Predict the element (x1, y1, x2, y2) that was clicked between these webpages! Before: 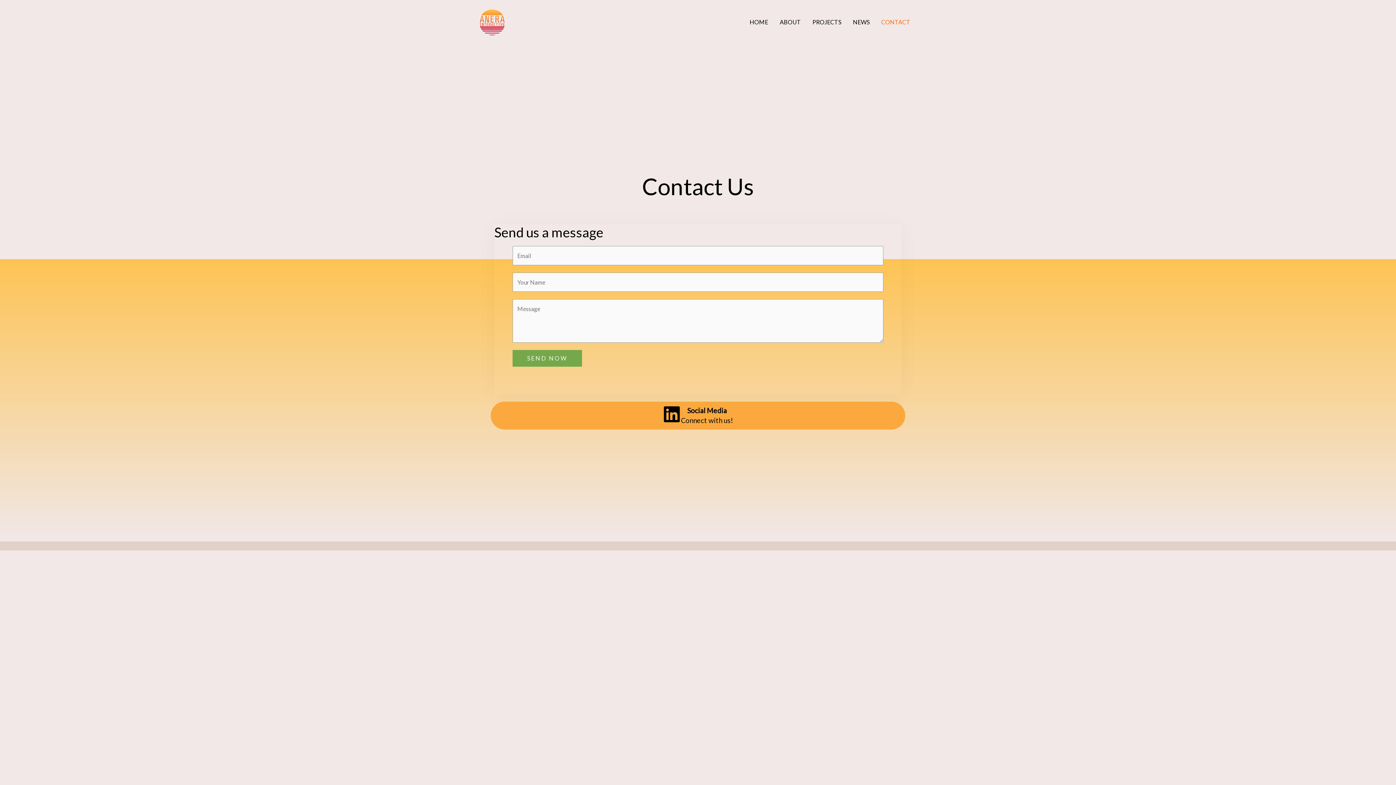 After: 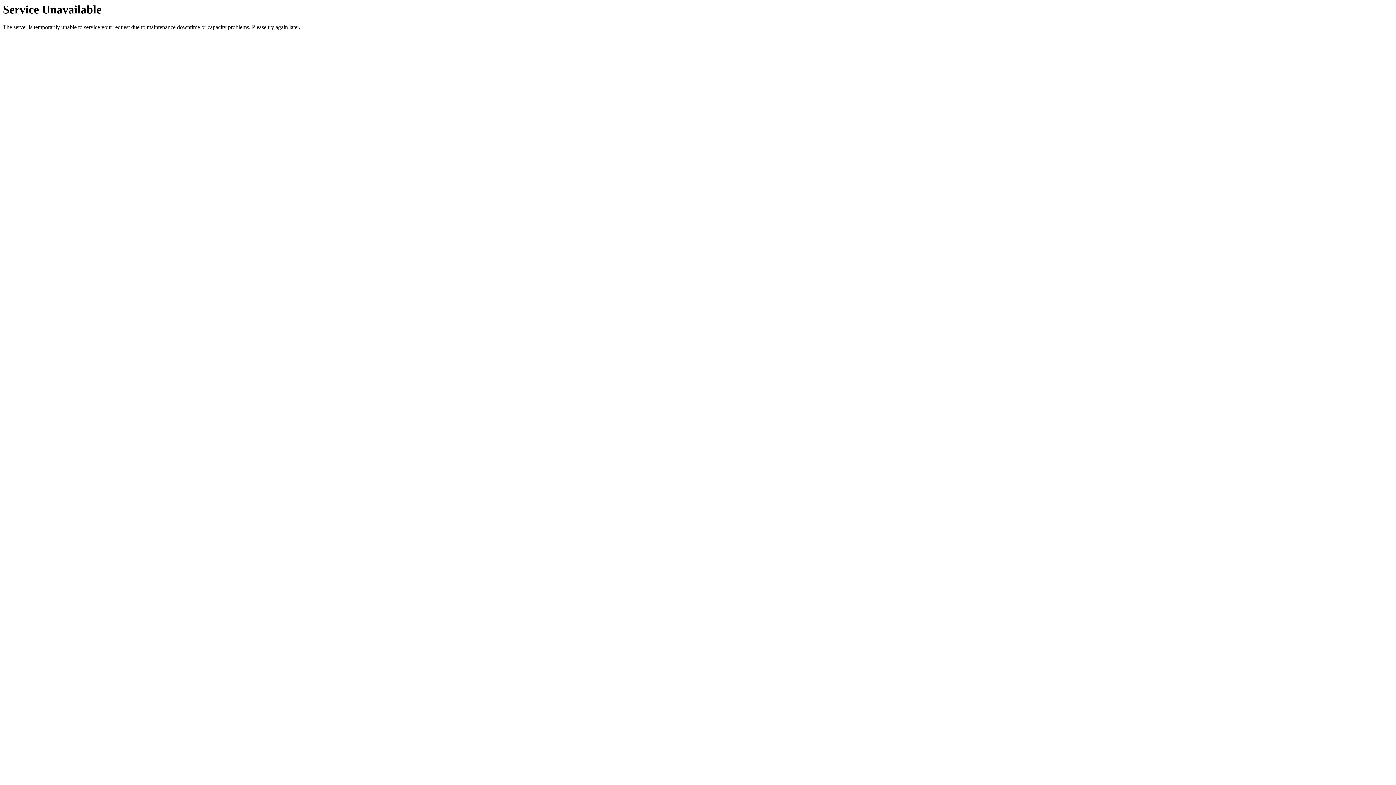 Action: label: NEWS bbox: (847, 7, 875, 36)